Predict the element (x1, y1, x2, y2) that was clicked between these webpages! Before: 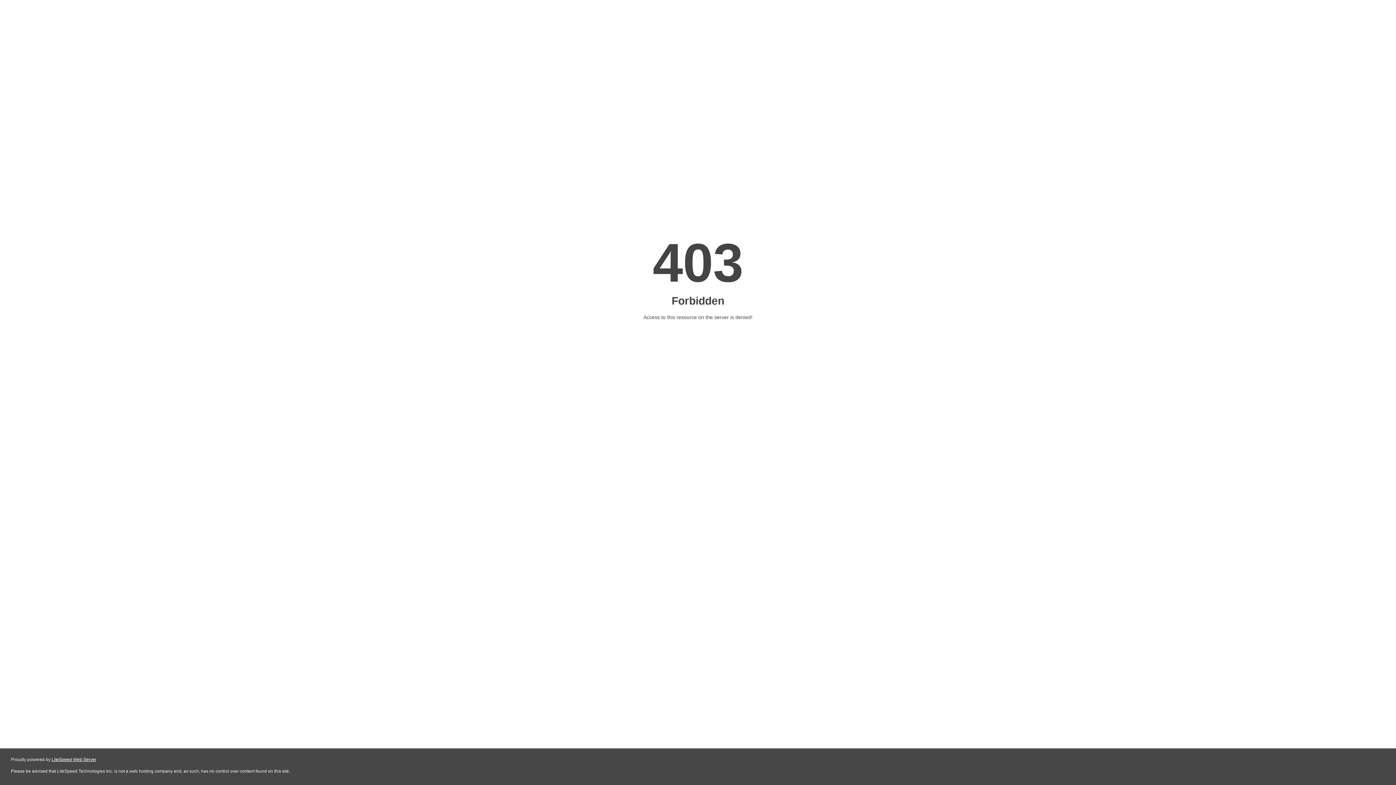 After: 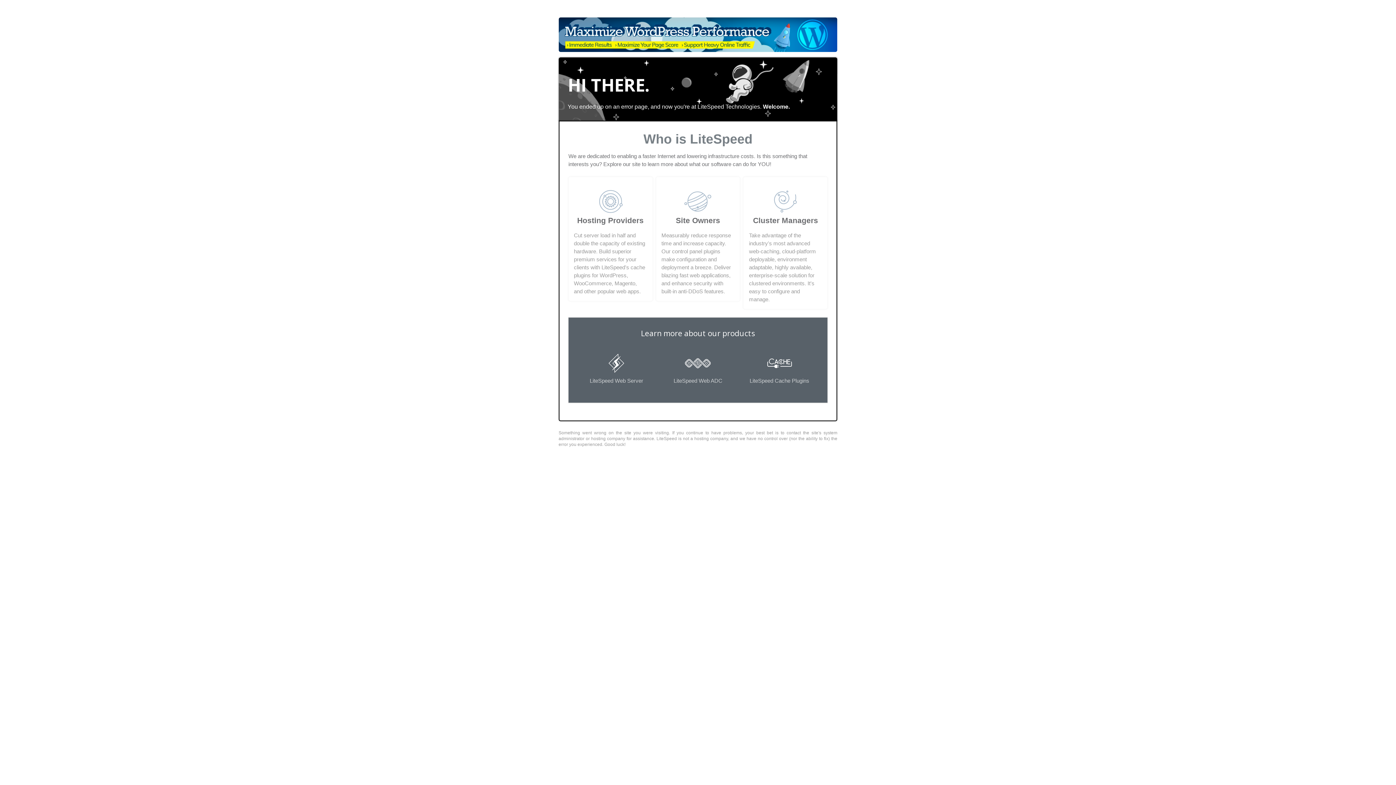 Action: bbox: (51, 757, 96, 762) label: LiteSpeed Web Server